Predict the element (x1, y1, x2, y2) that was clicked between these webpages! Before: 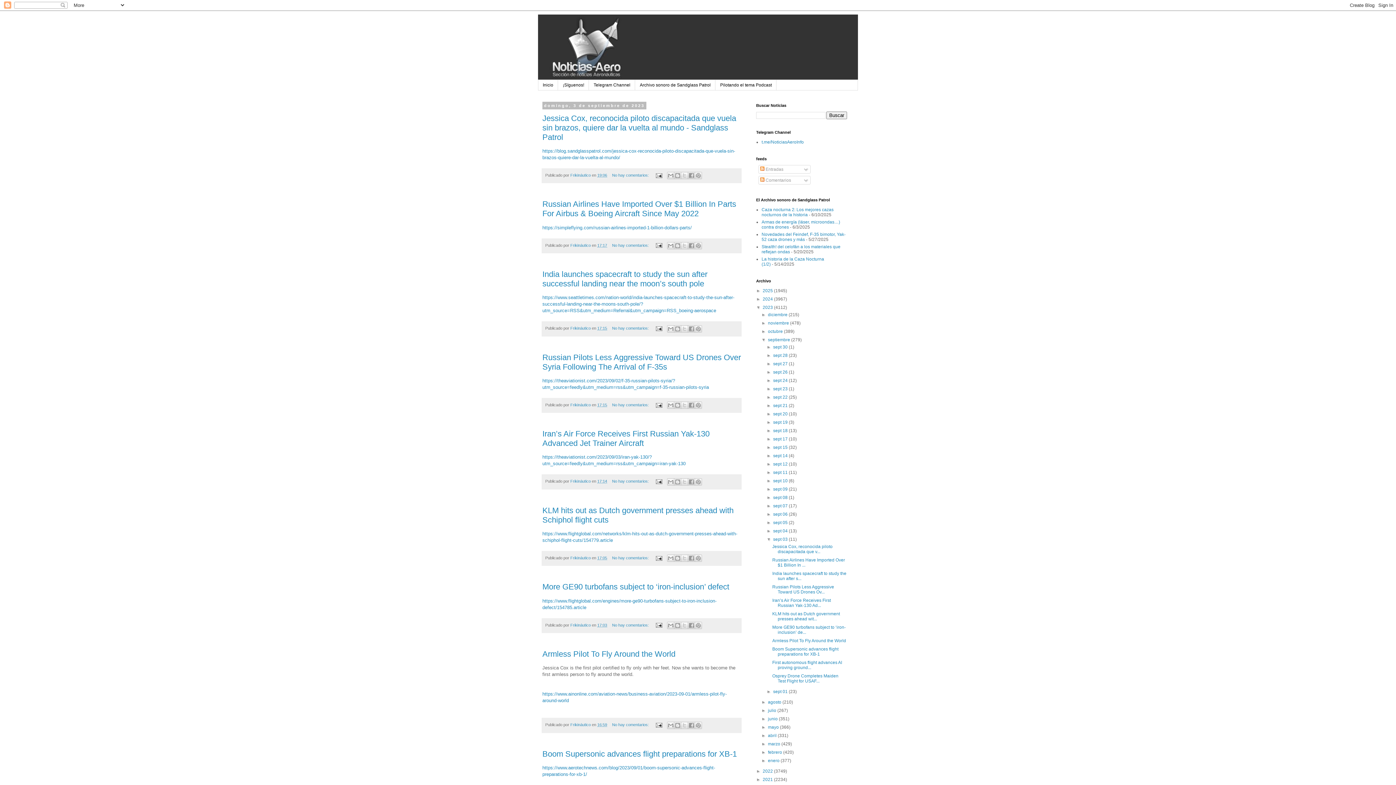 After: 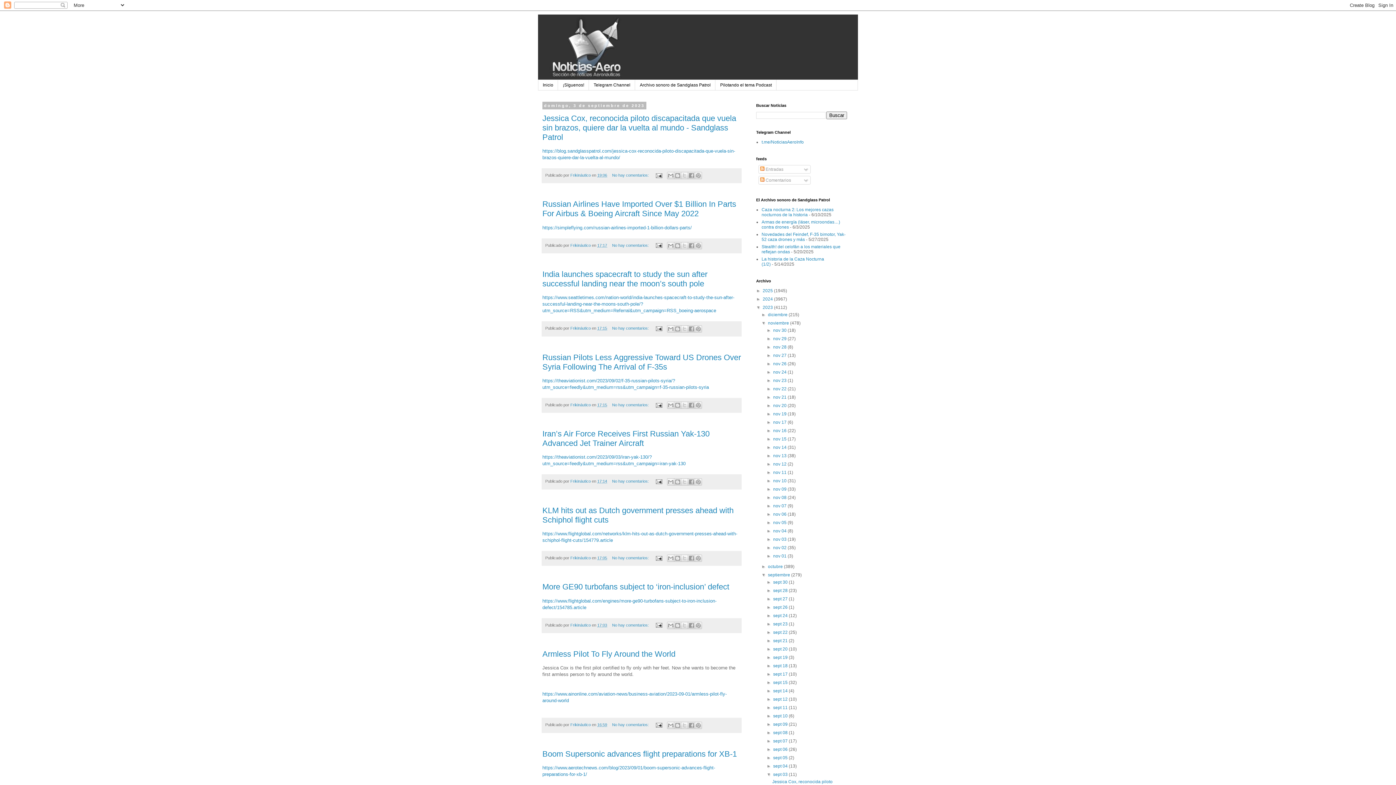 Action: label: ►   bbox: (761, 320, 768, 325)